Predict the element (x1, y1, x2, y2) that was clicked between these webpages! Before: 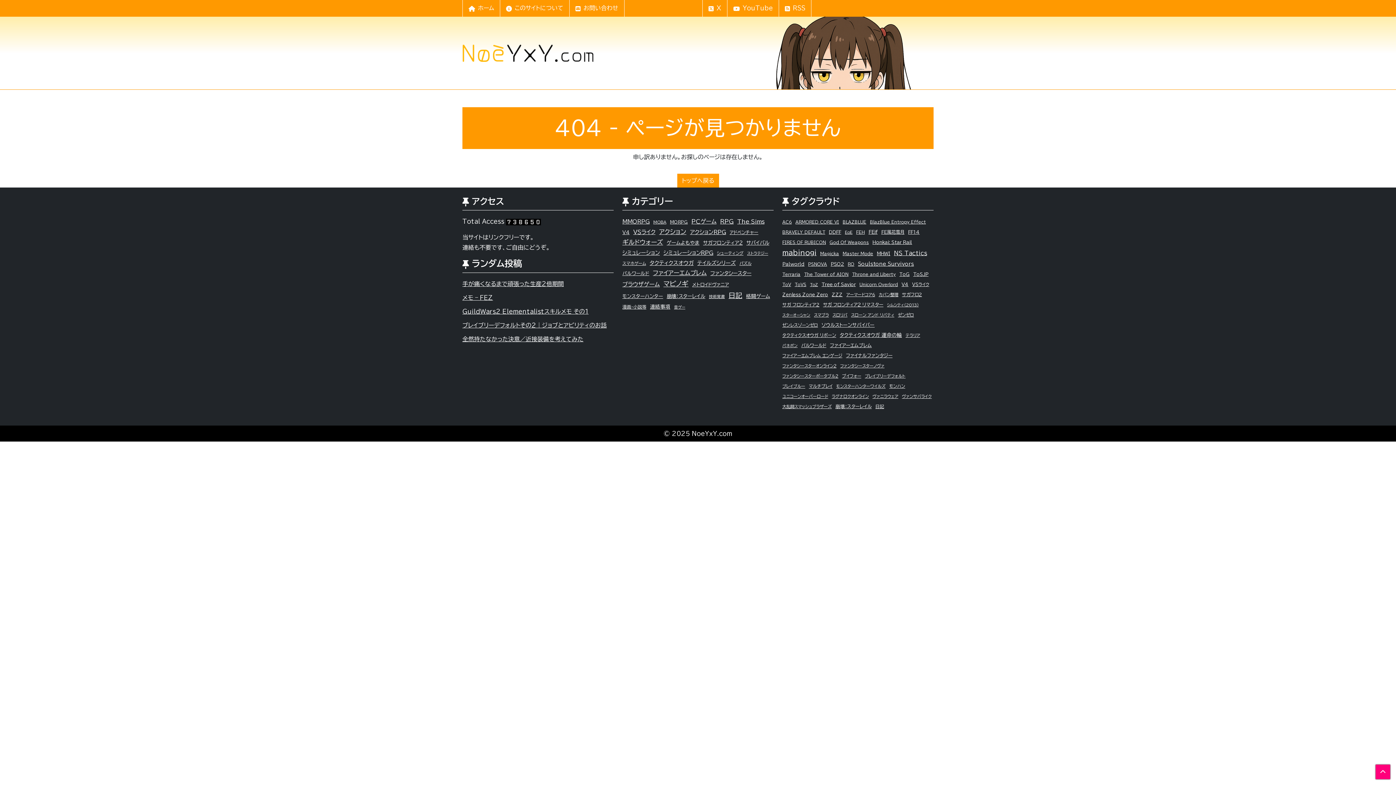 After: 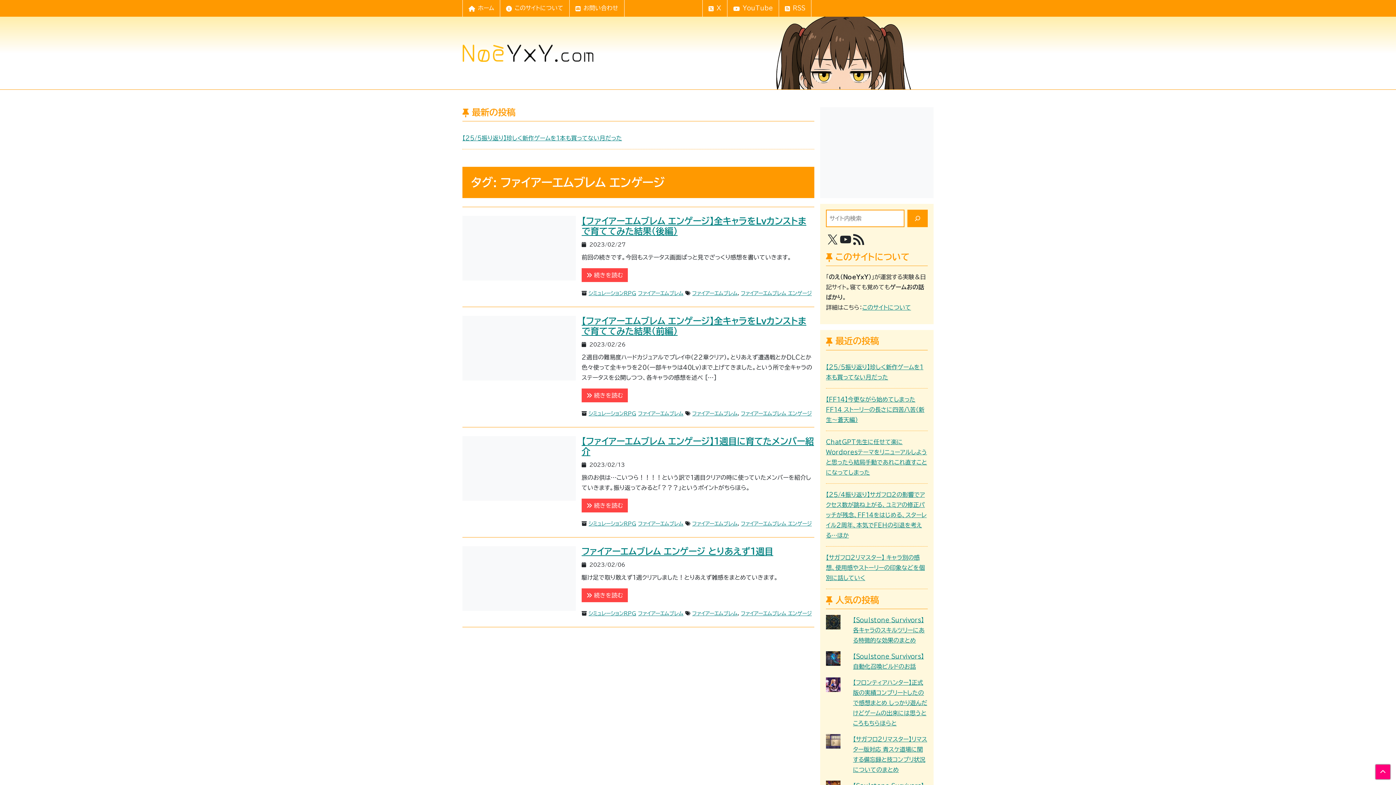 Action: bbox: (782, 352, 842, 359) label: ファイアーエムブレム エンゲージ (4個の項目)